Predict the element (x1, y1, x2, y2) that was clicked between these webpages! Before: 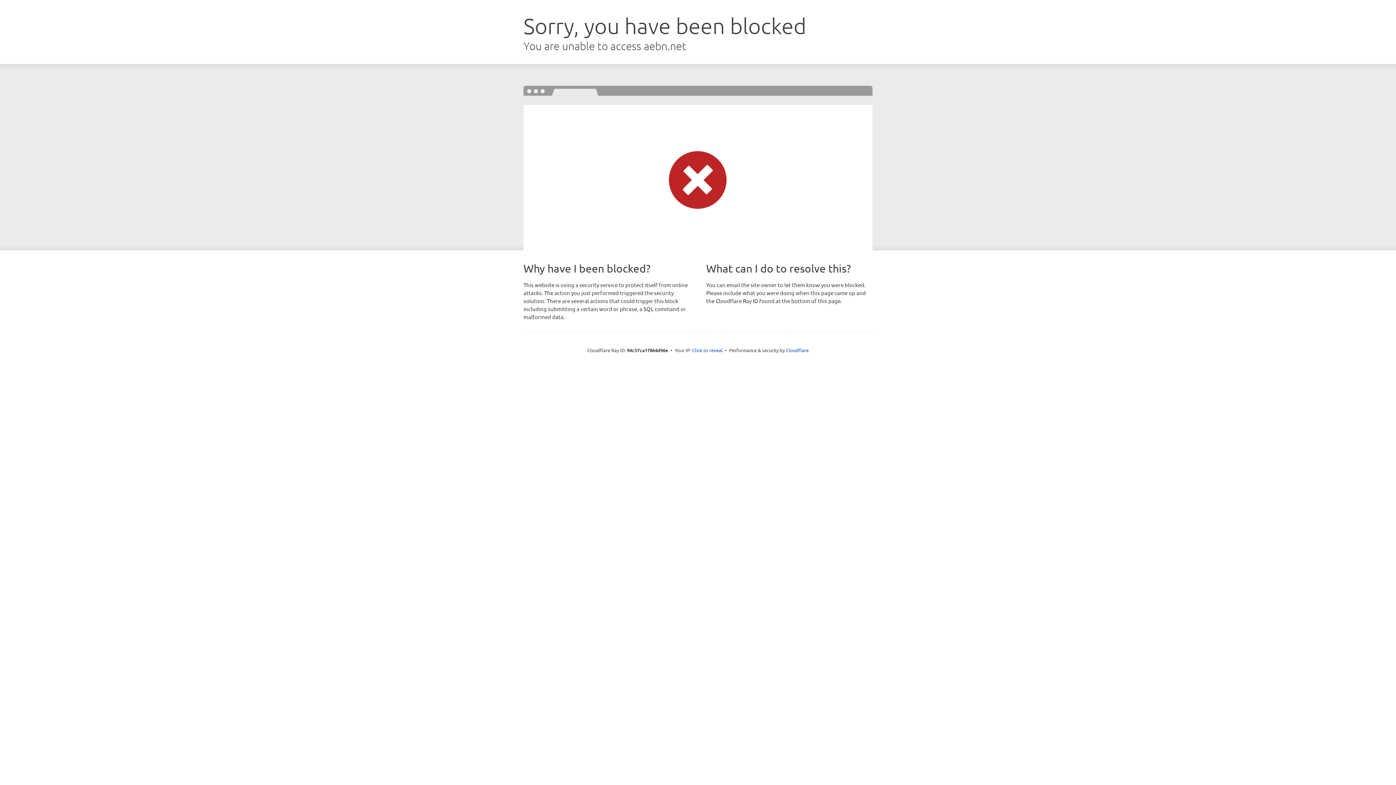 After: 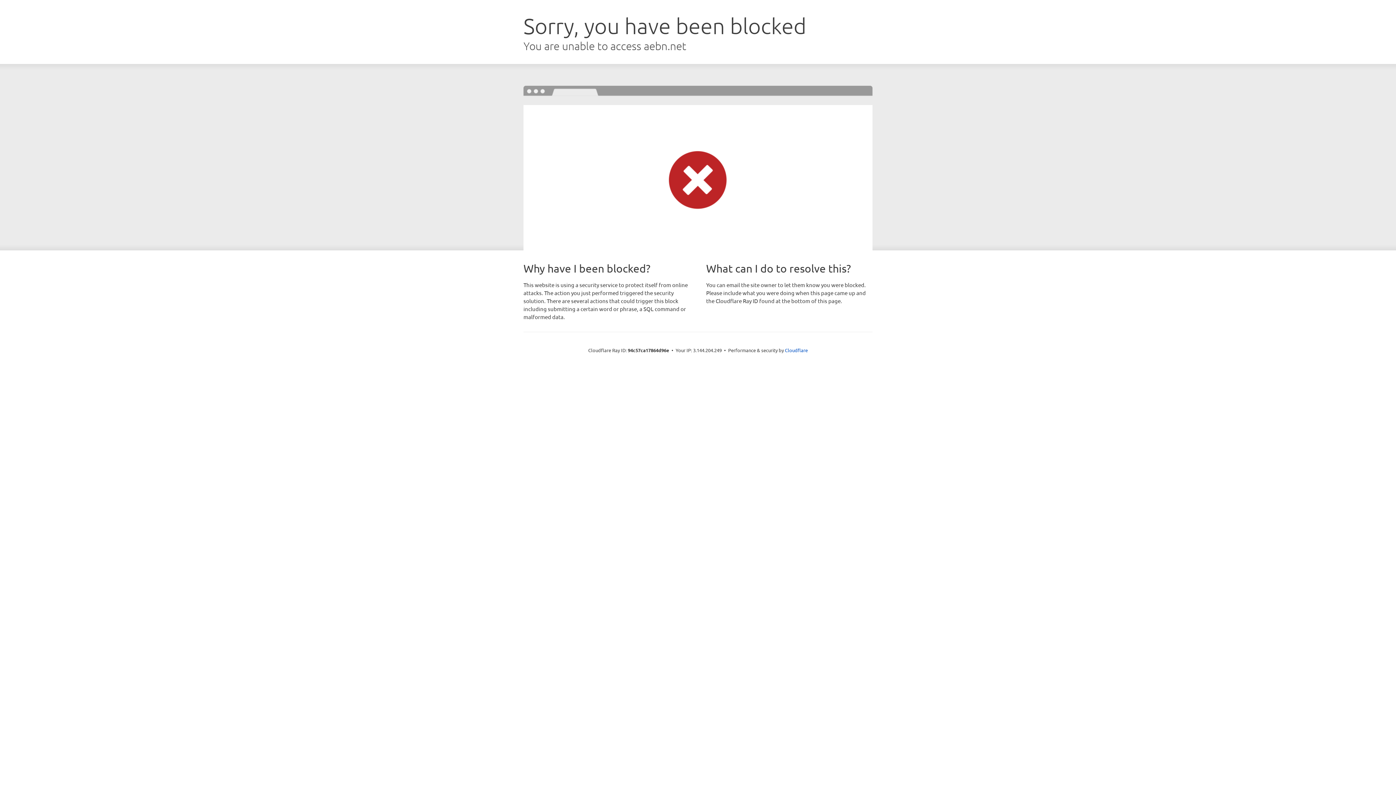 Action: label: Click to reveal bbox: (692, 346, 722, 353)